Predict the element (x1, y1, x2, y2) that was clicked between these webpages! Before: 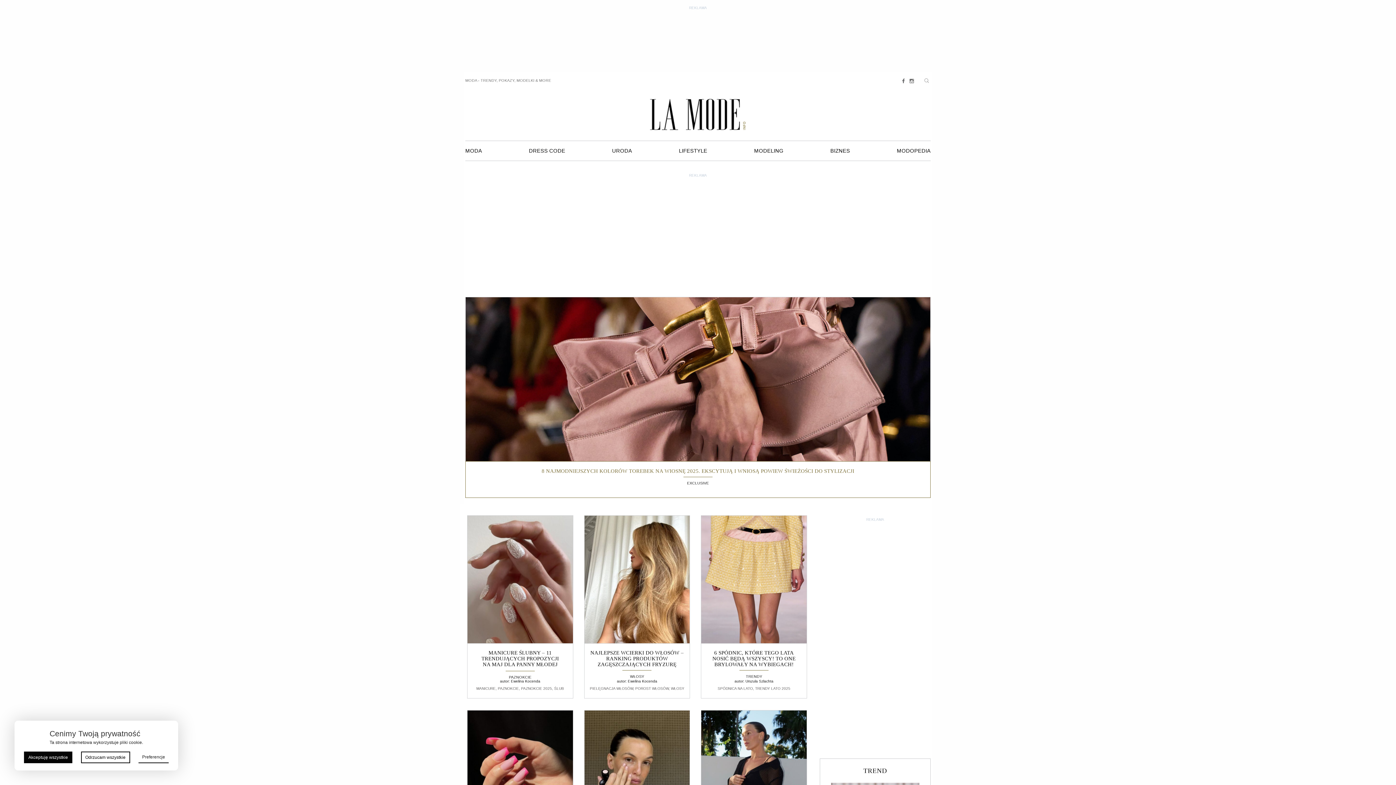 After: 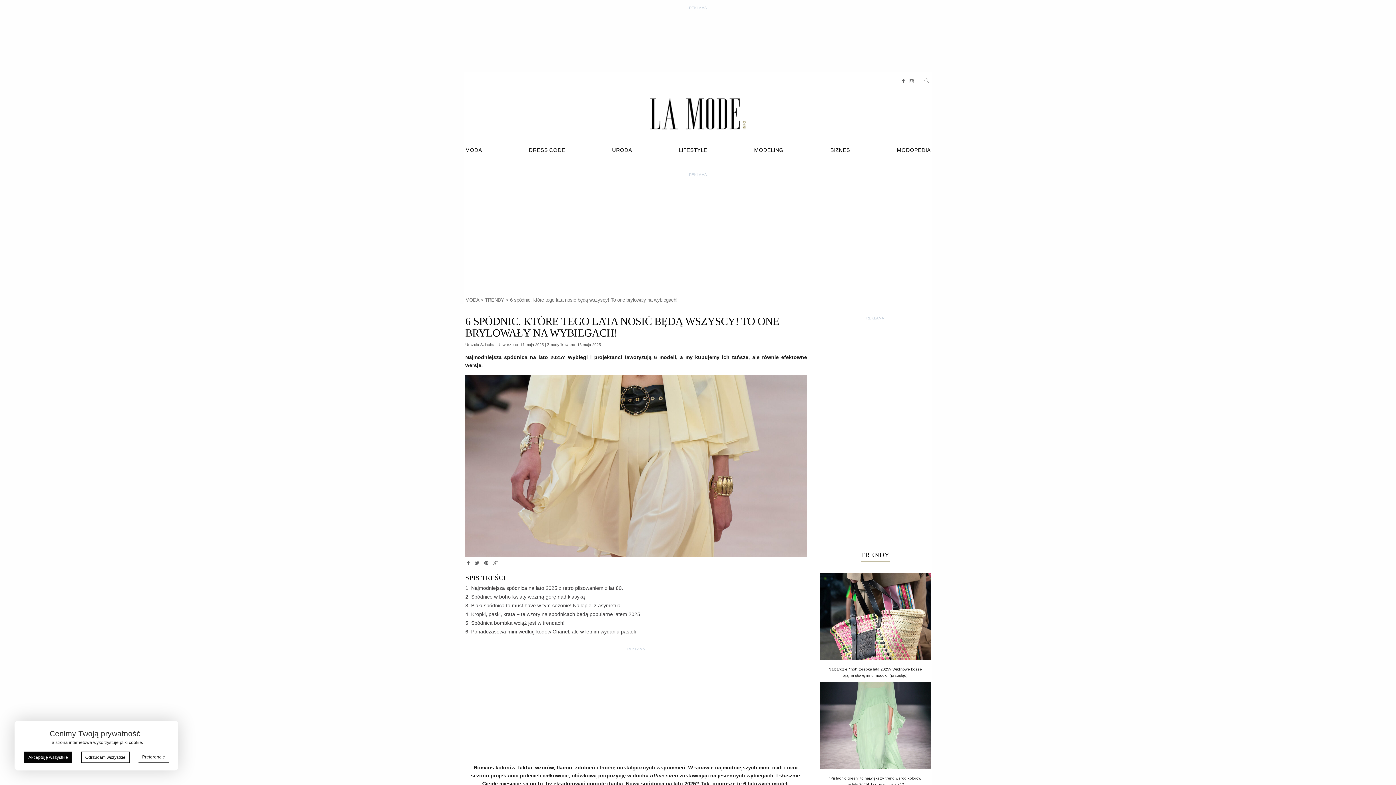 Action: bbox: (701, 515, 807, 698) label: 6 SPÓDNIC, KTÓRE TEGO LATA NOSIĆ BĘDĄ WSZYSCY! TO ONE BRYLOWAŁY NA WYBIEGACH!

TRENDY